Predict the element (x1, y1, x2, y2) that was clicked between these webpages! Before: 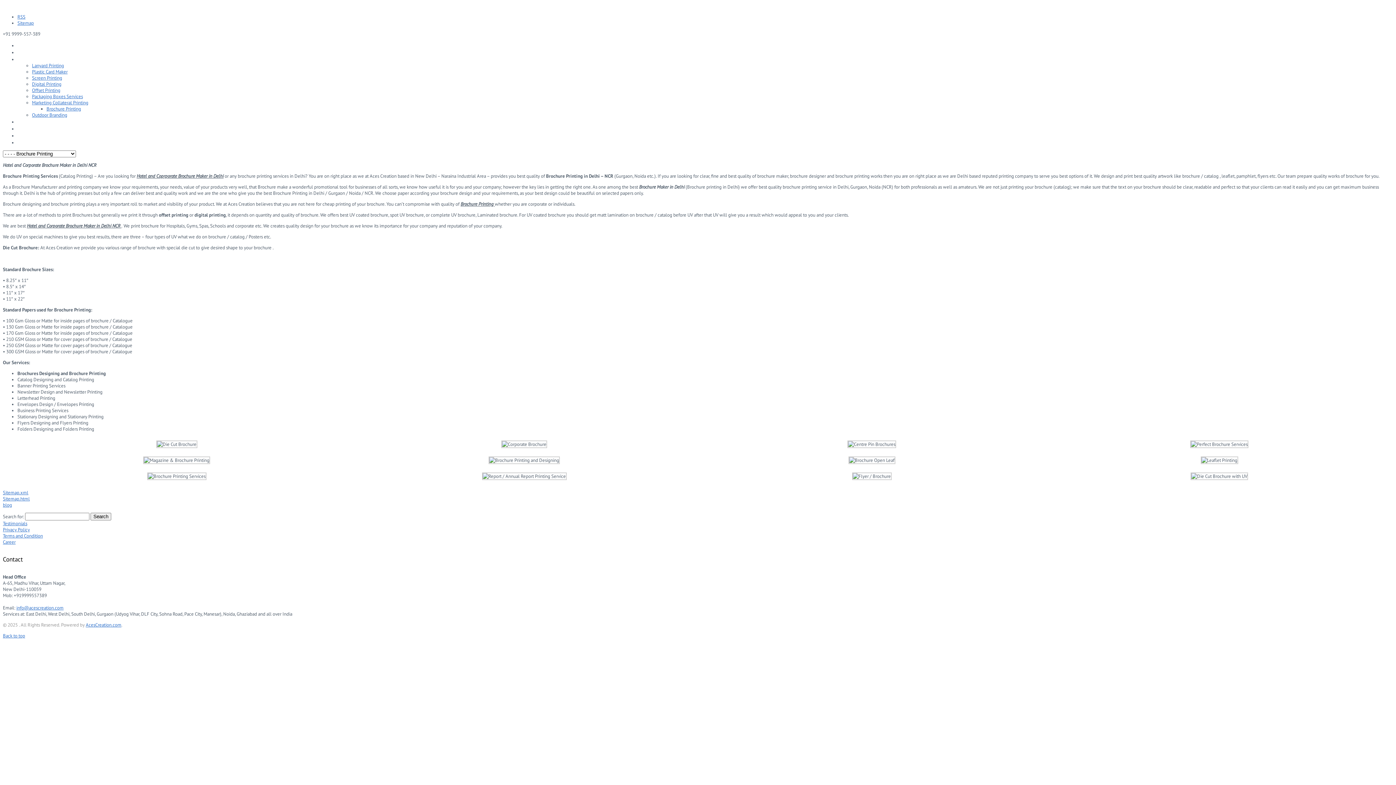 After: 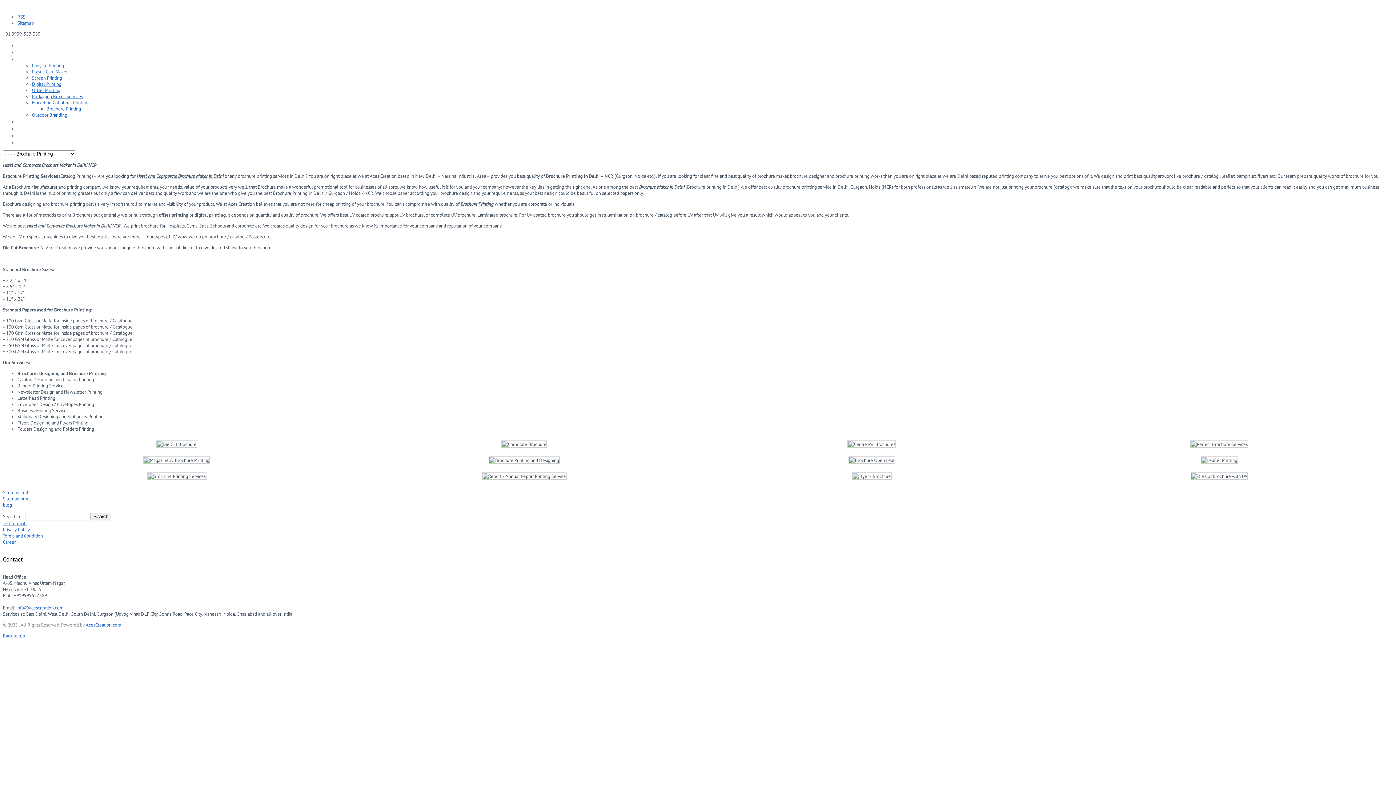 Action: bbox: (17, 13, 25, 20) label: RSS